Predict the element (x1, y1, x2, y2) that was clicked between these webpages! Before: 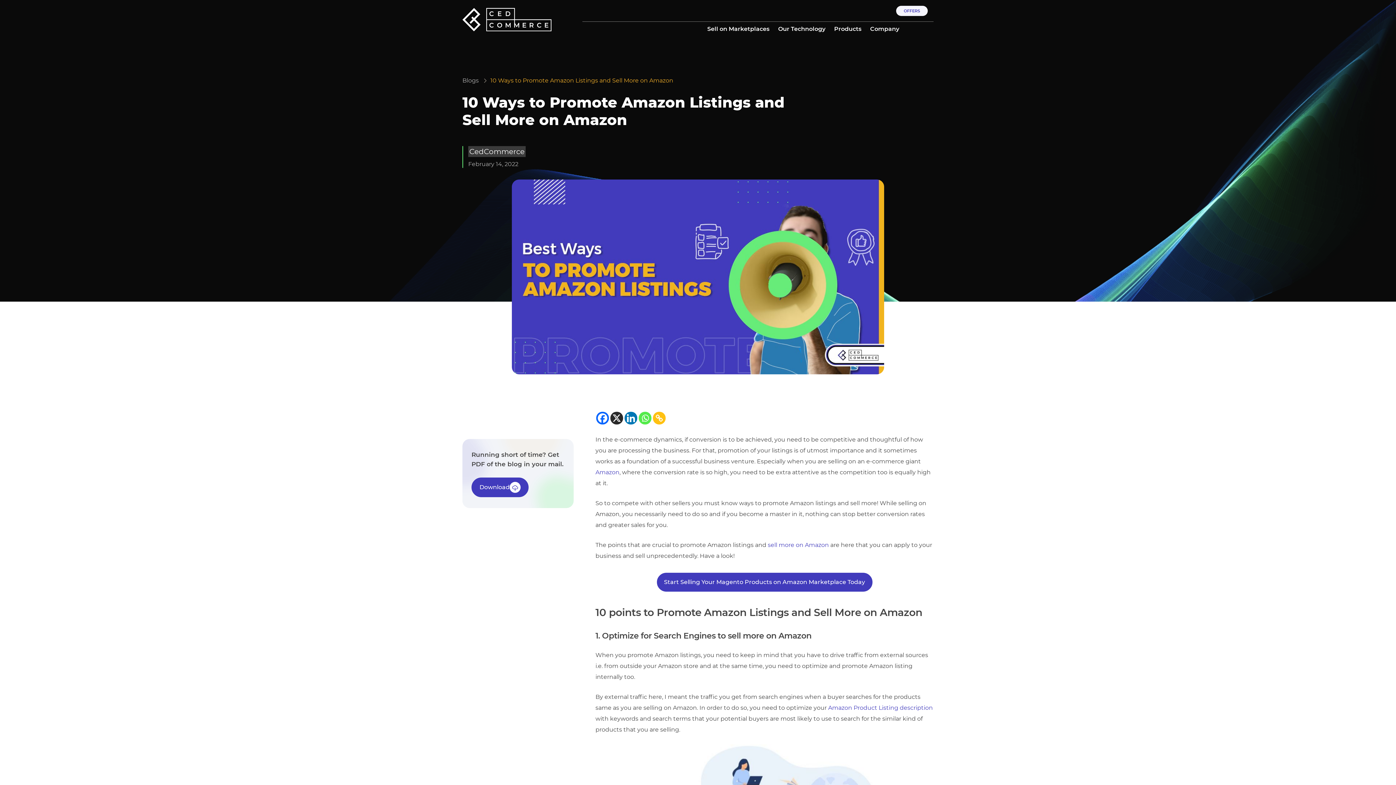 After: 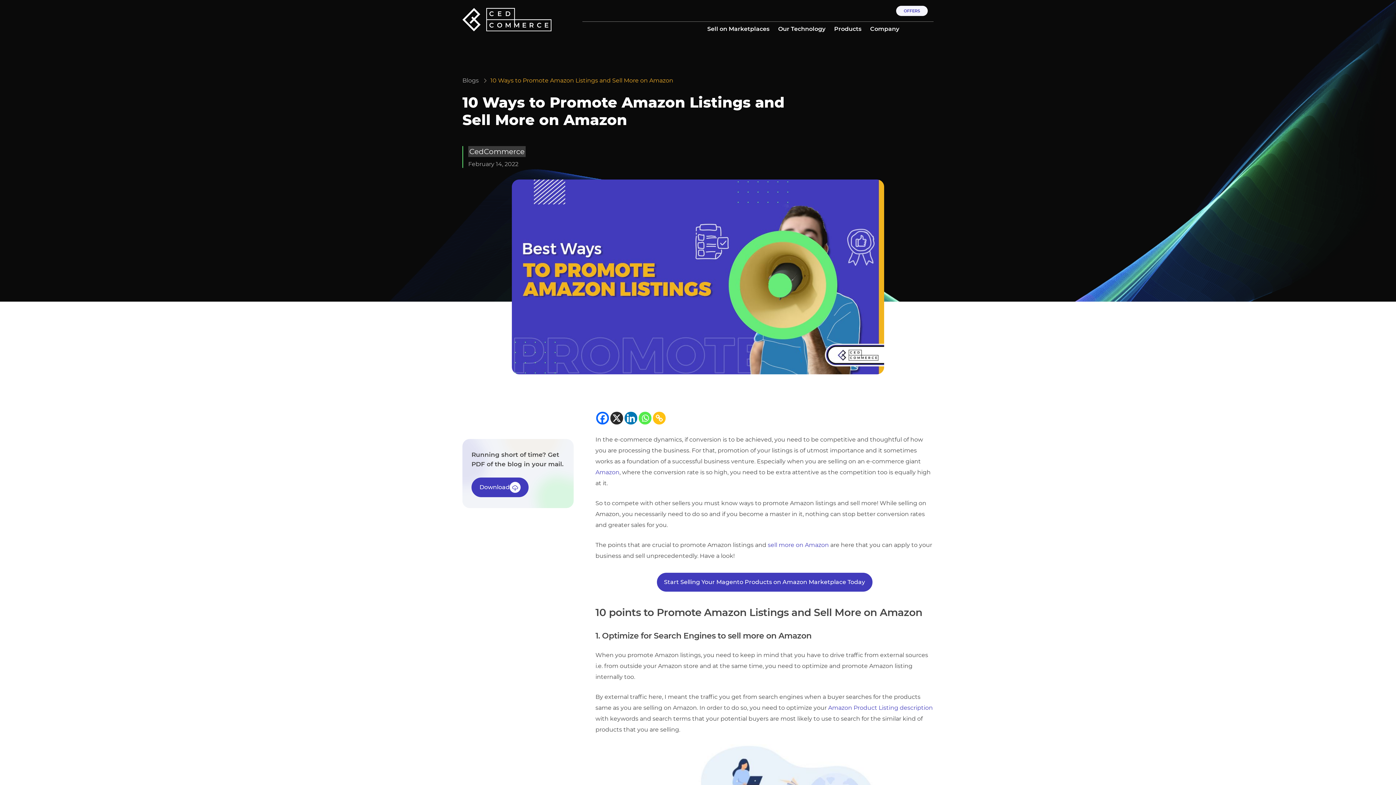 Action: bbox: (653, 411, 665, 424) label: Copy Link